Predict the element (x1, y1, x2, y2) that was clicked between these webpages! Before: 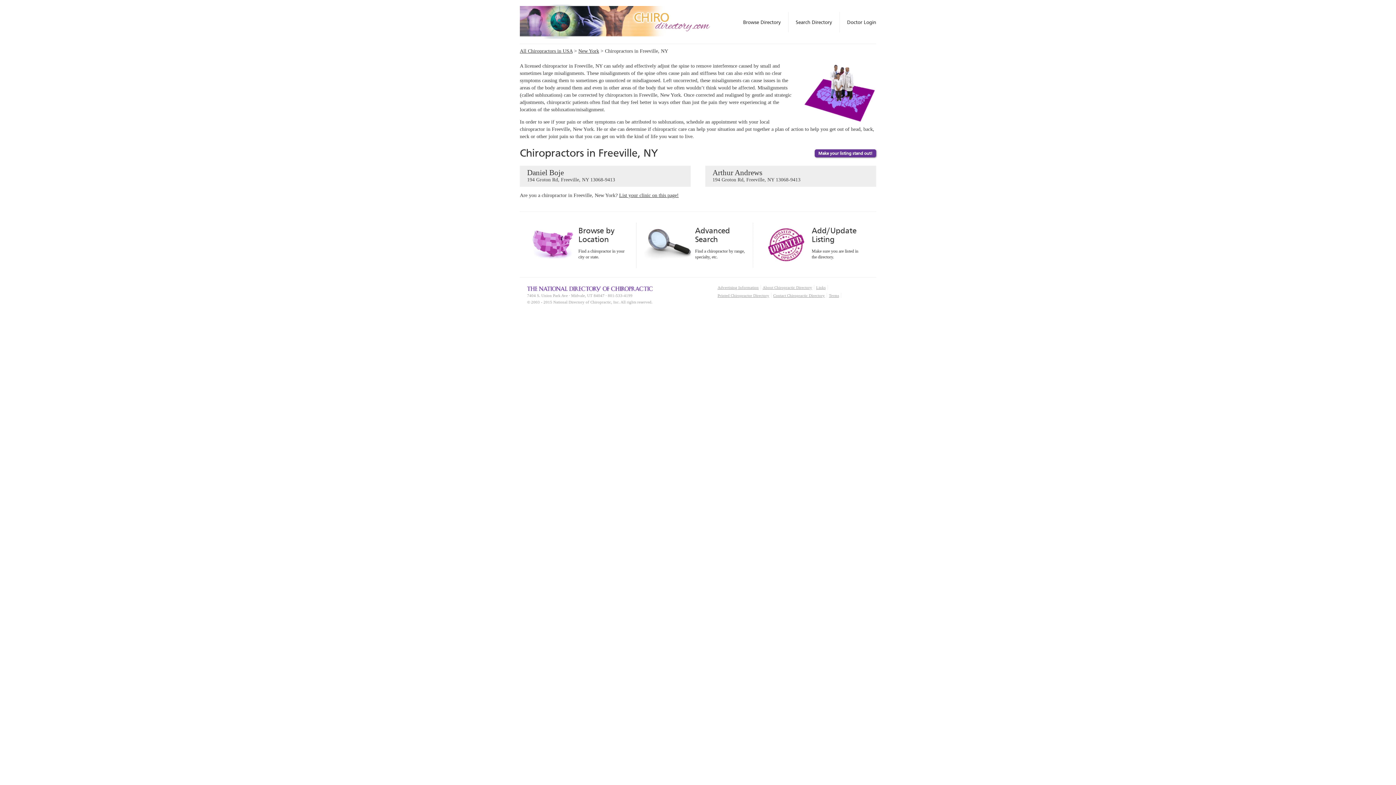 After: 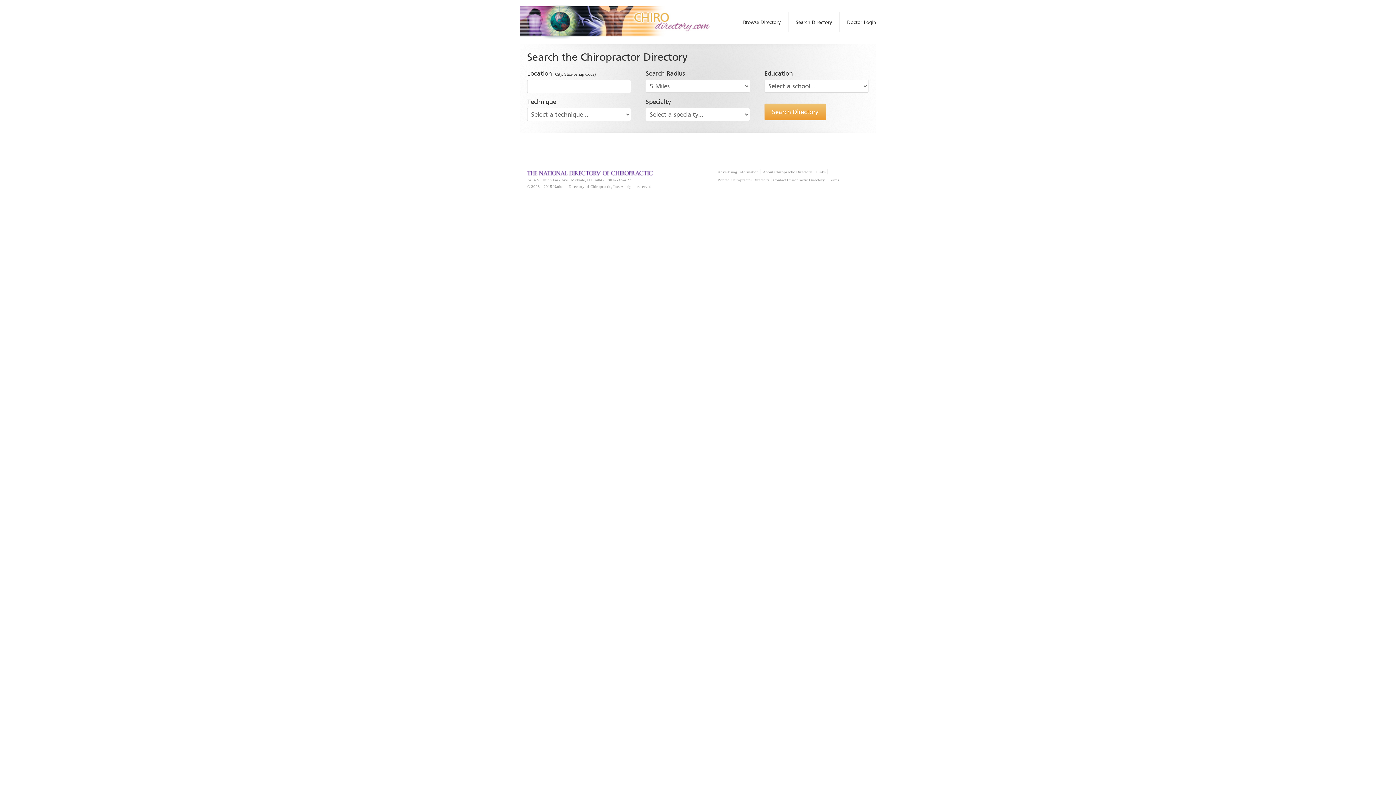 Action: bbox: (788, 12, 832, 32) label: Search Directory